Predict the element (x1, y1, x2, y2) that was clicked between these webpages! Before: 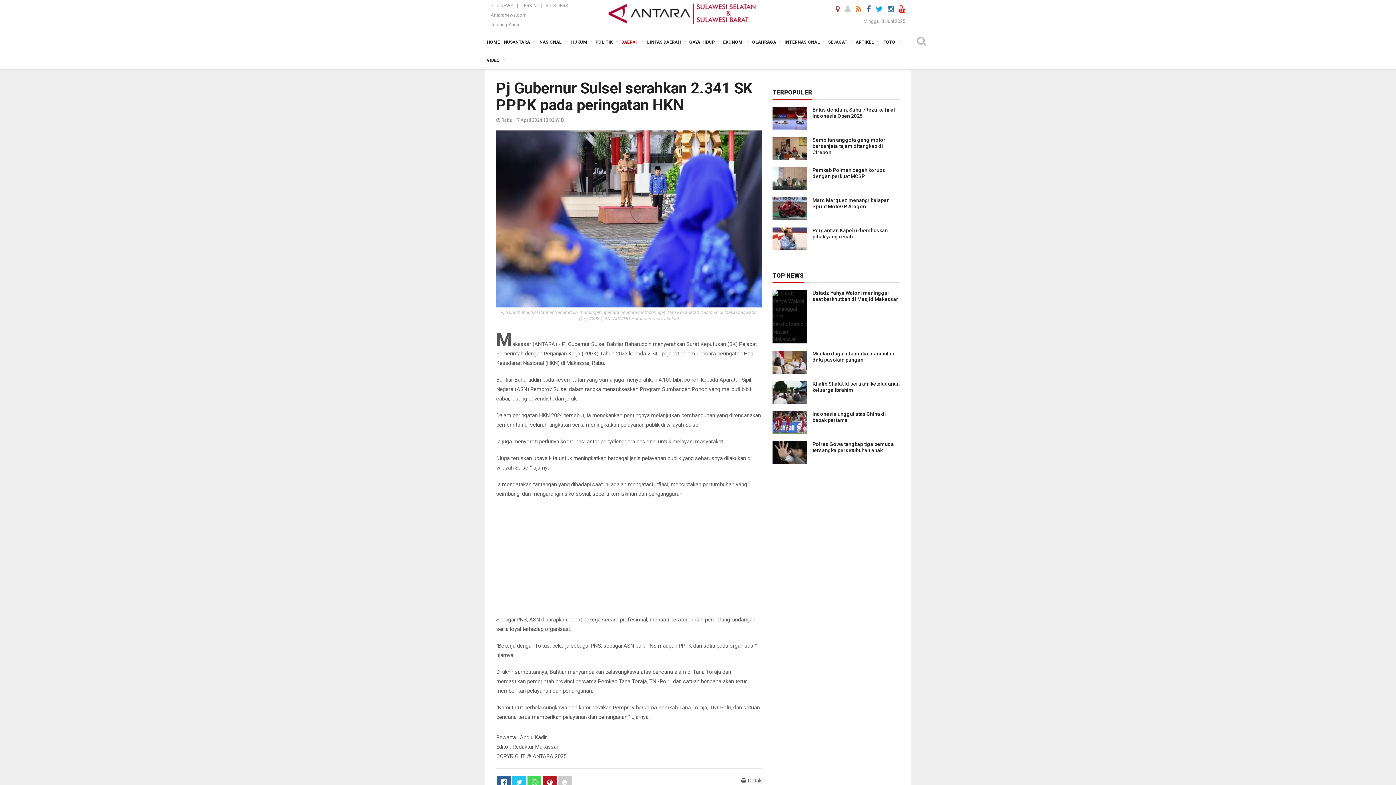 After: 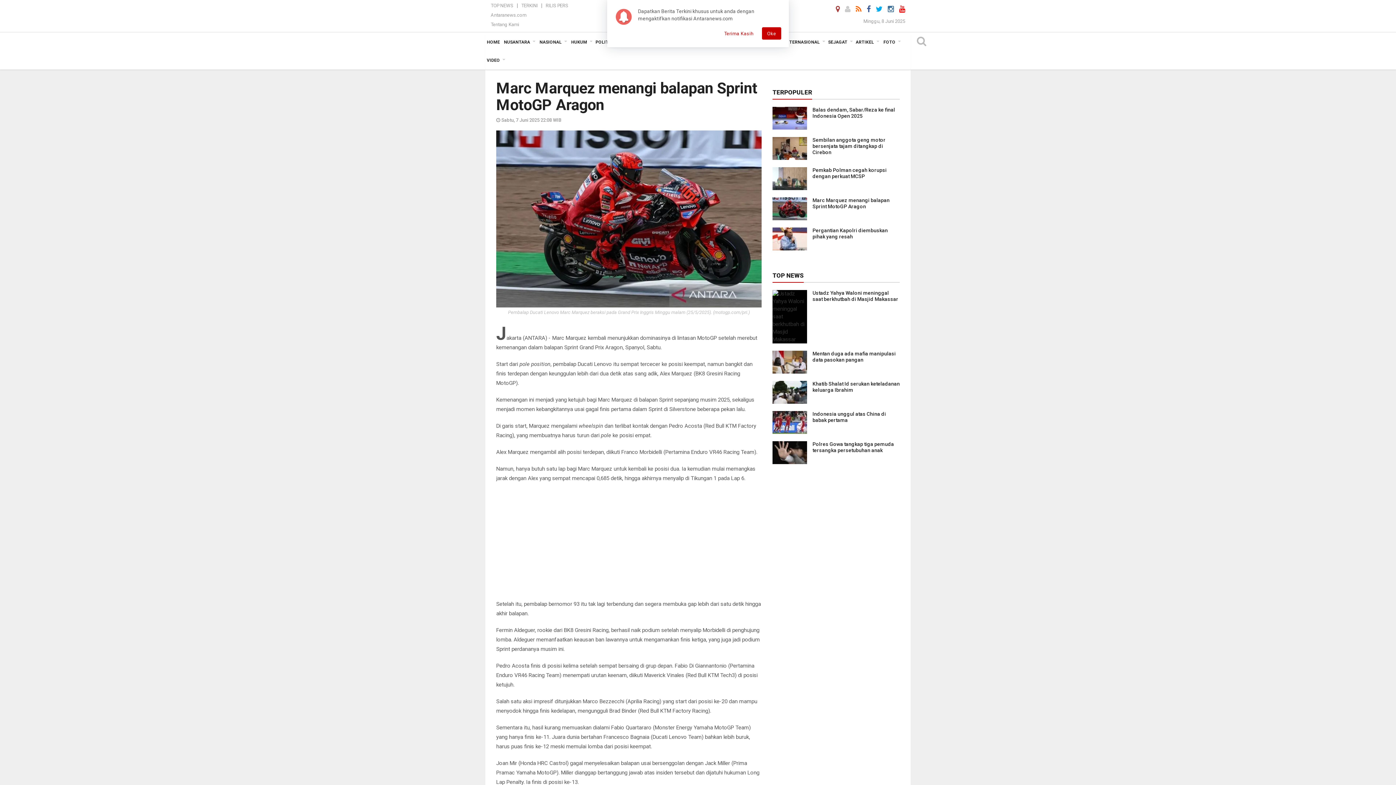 Action: label: Marc Marquez menangi balapan Sprint MotoGP Aragon bbox: (812, 197, 889, 209)